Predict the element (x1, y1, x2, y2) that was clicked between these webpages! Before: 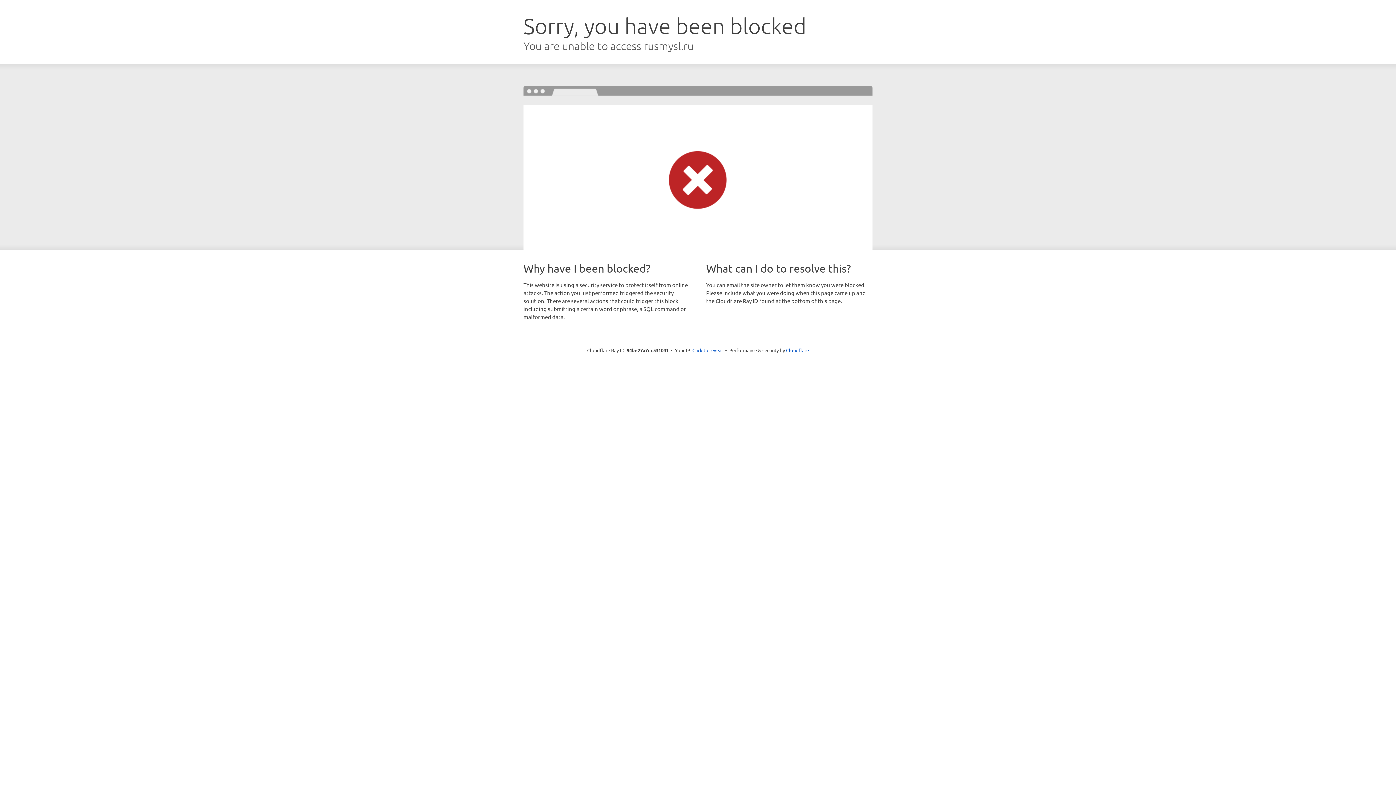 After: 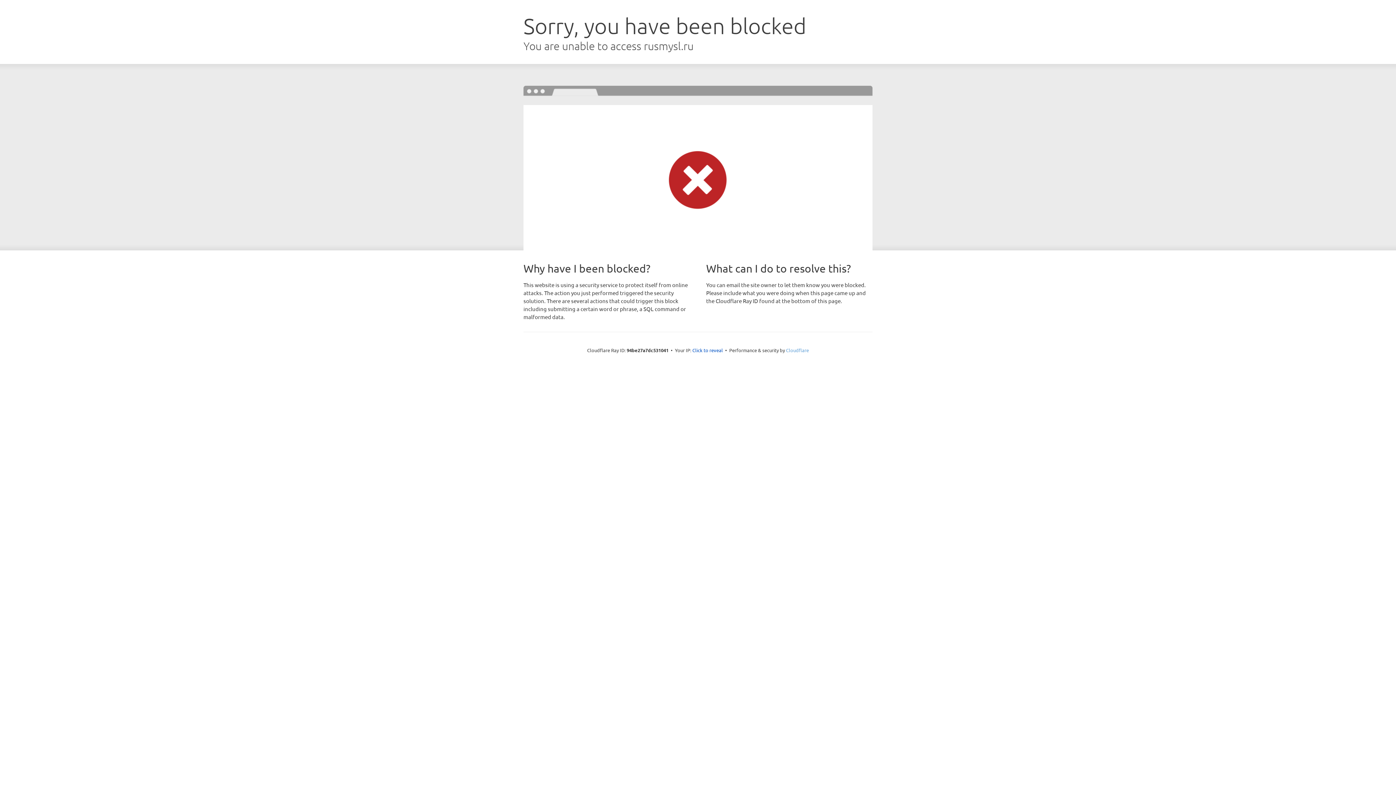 Action: bbox: (786, 347, 809, 353) label: Cloudflare